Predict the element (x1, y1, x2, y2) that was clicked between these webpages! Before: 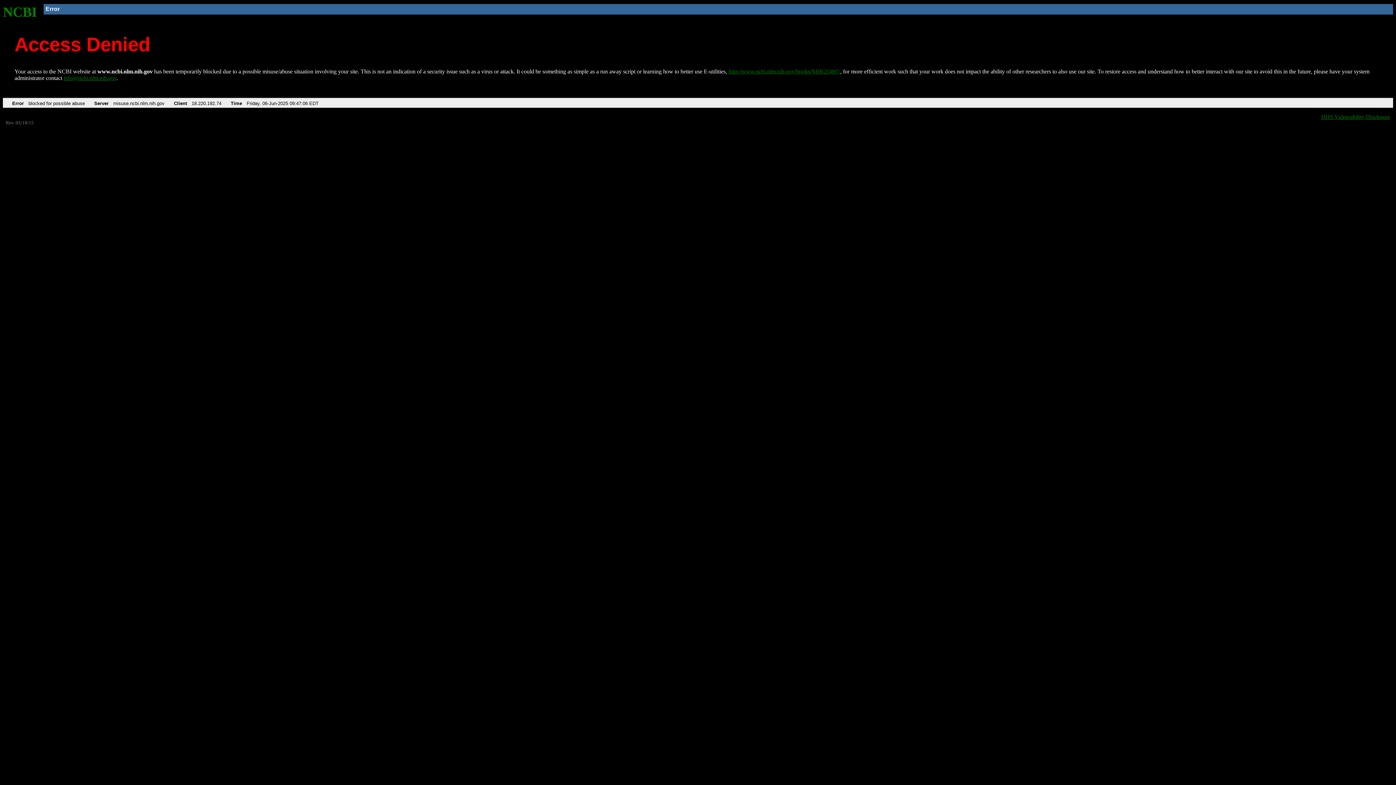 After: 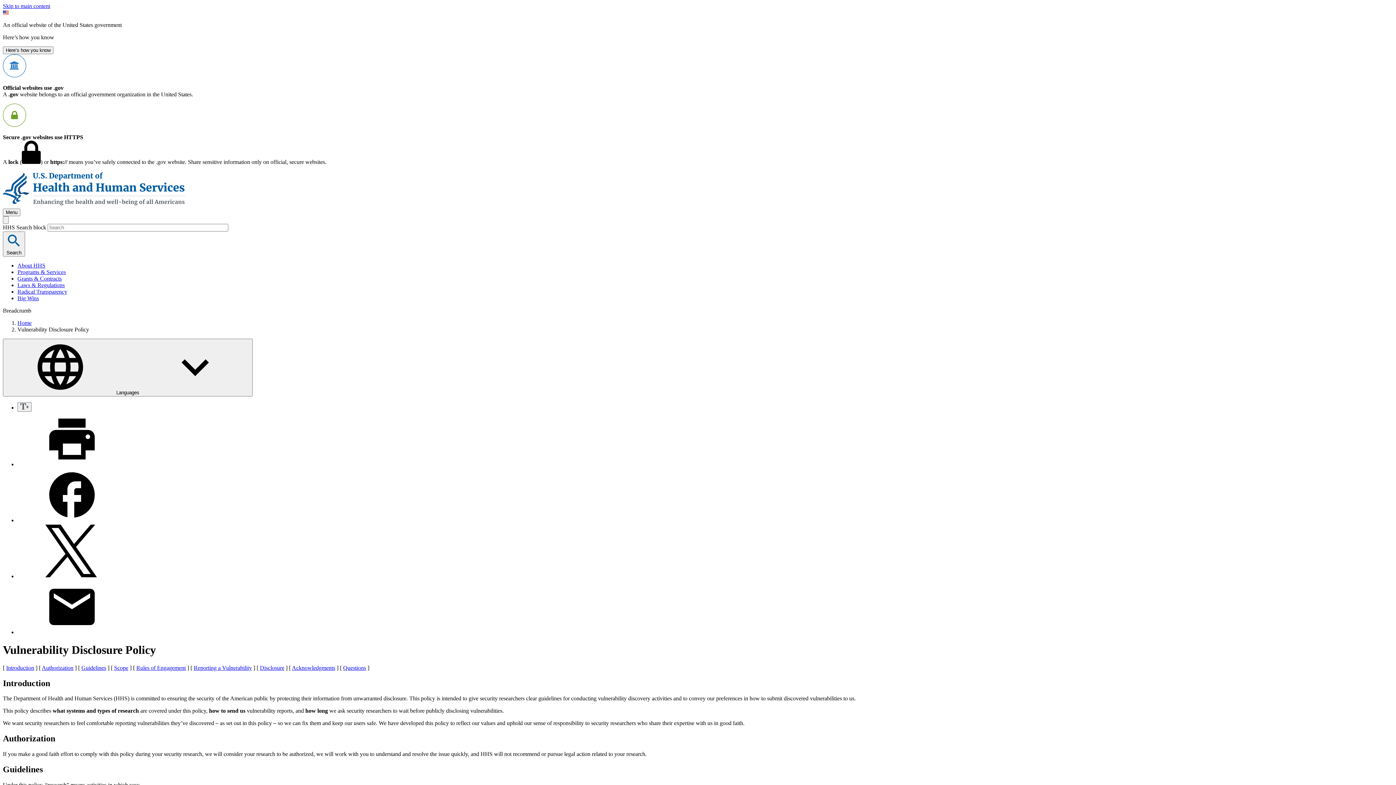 Action: label: HHS Vulnerability Disclosure bbox: (1321, 113, 1390, 119)